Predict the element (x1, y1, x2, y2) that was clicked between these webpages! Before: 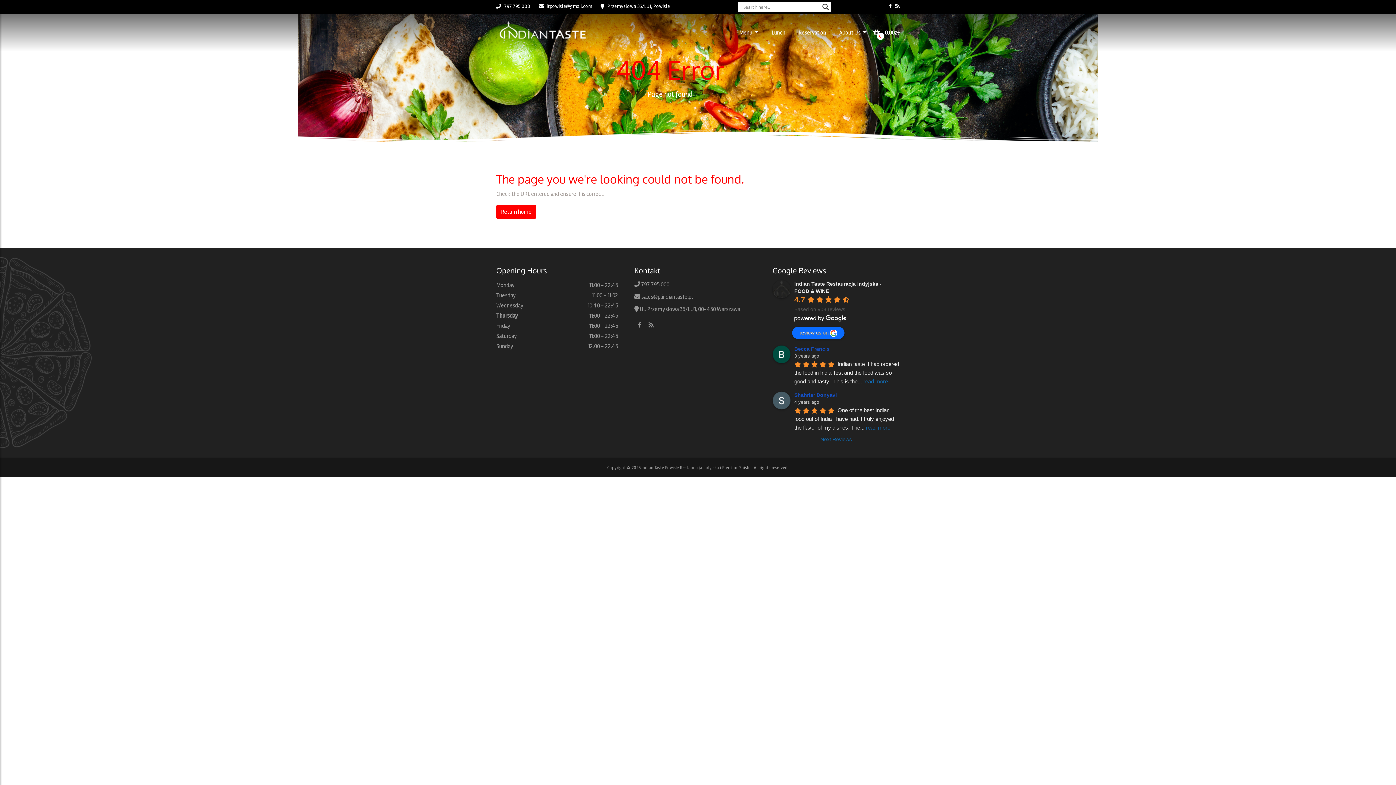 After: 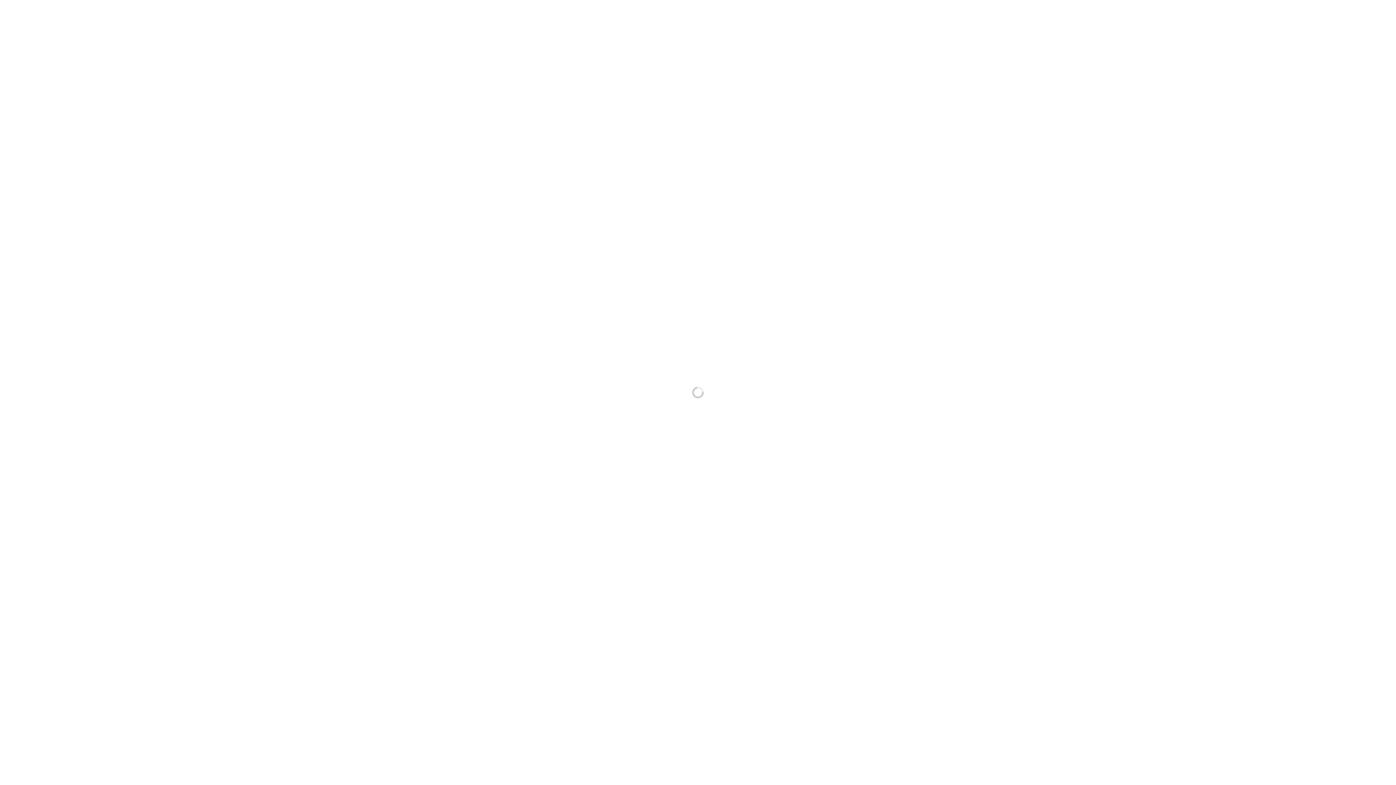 Action: label:  itpowisle@gmail.com bbox: (538, 3, 592, 9)